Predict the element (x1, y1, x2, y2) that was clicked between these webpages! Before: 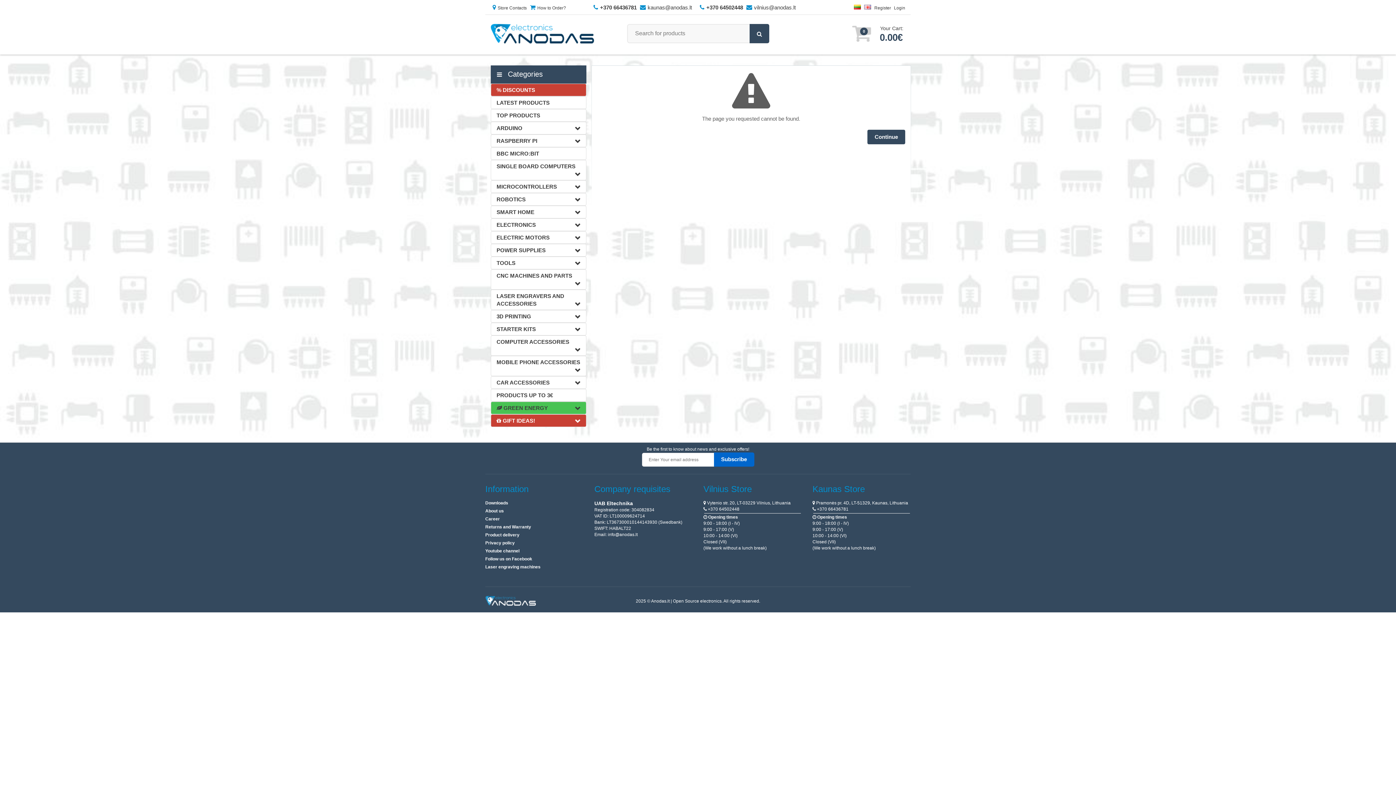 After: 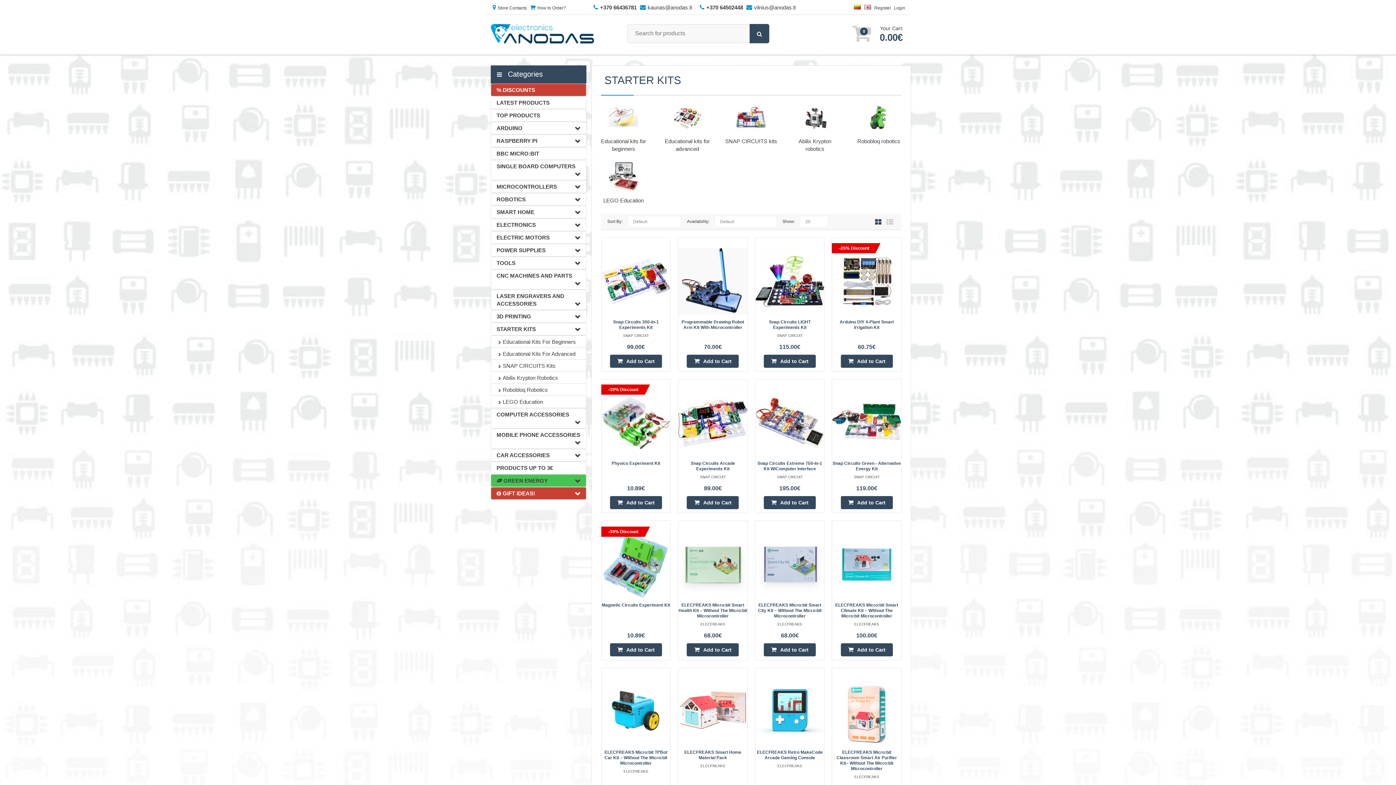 Action: bbox: (490, 322, 586, 335) label: STARTER KITS